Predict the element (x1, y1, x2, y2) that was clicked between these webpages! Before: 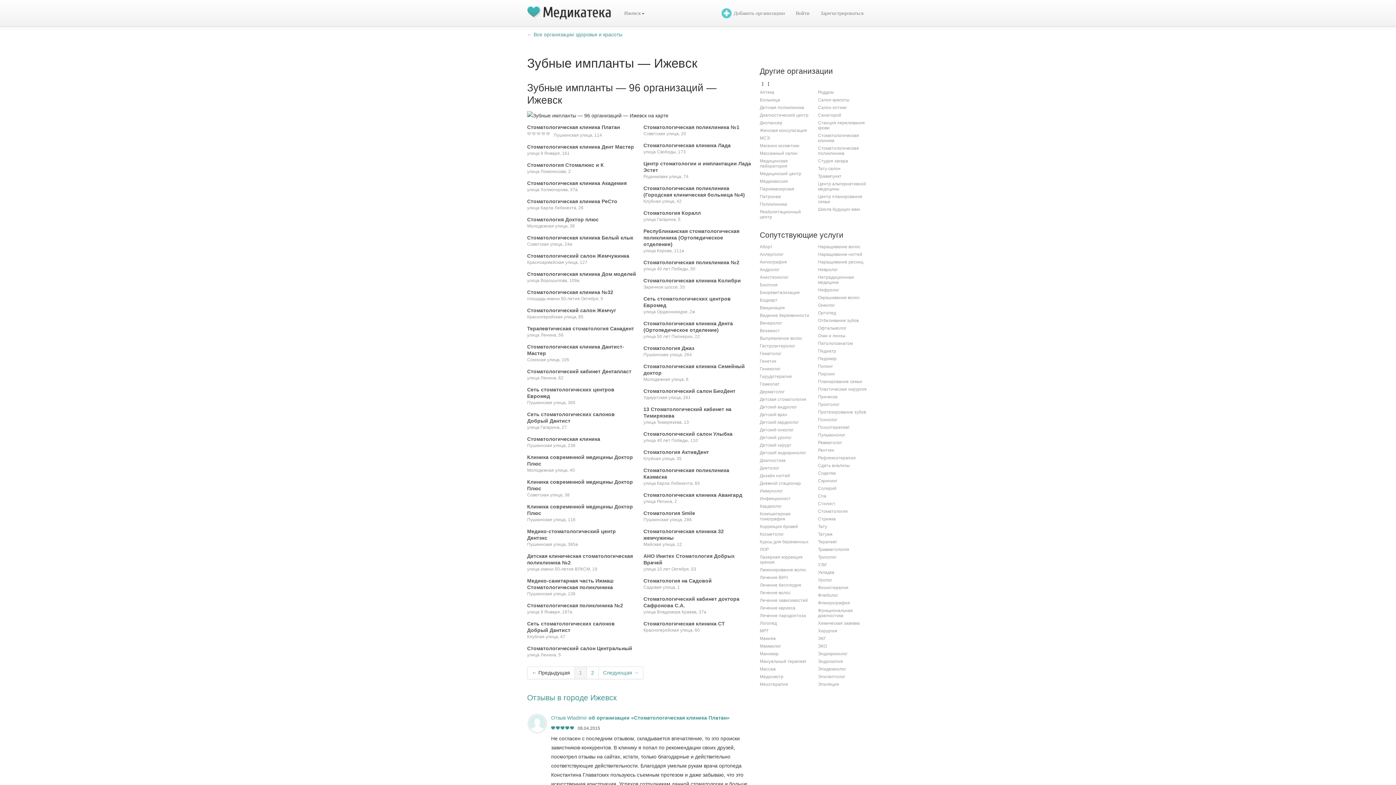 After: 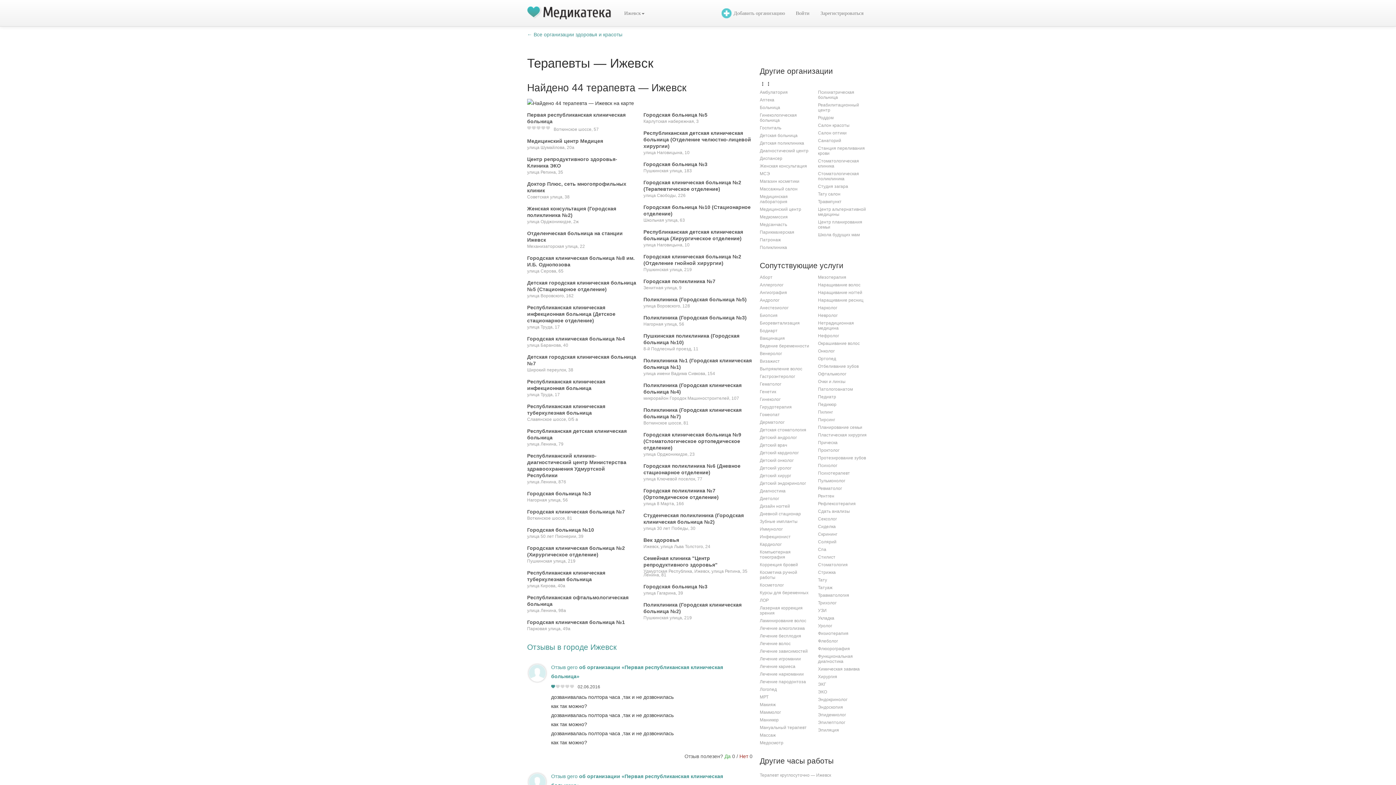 Action: bbox: (818, 539, 837, 544) label: Терапевт